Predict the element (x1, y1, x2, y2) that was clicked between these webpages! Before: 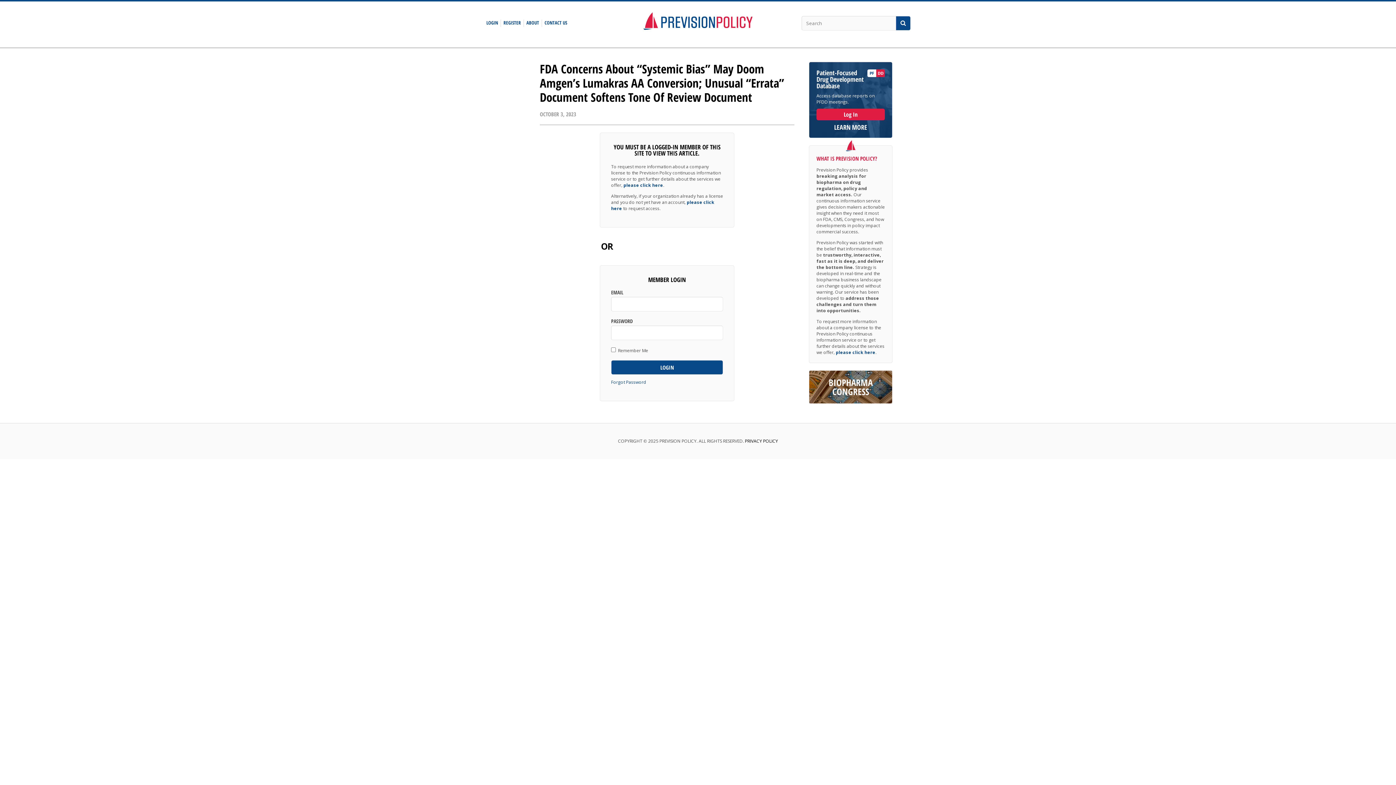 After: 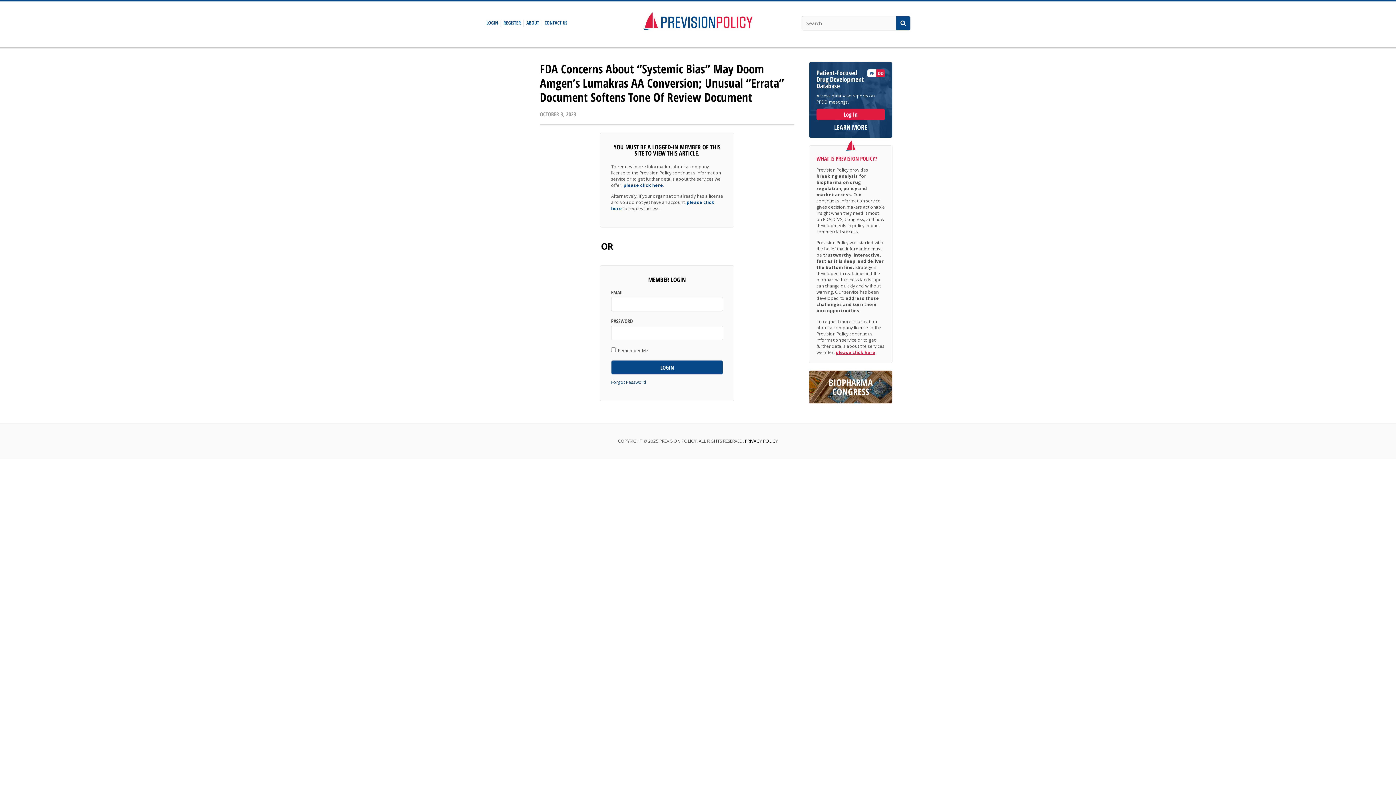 Action: bbox: (836, 349, 875, 355) label: please click here